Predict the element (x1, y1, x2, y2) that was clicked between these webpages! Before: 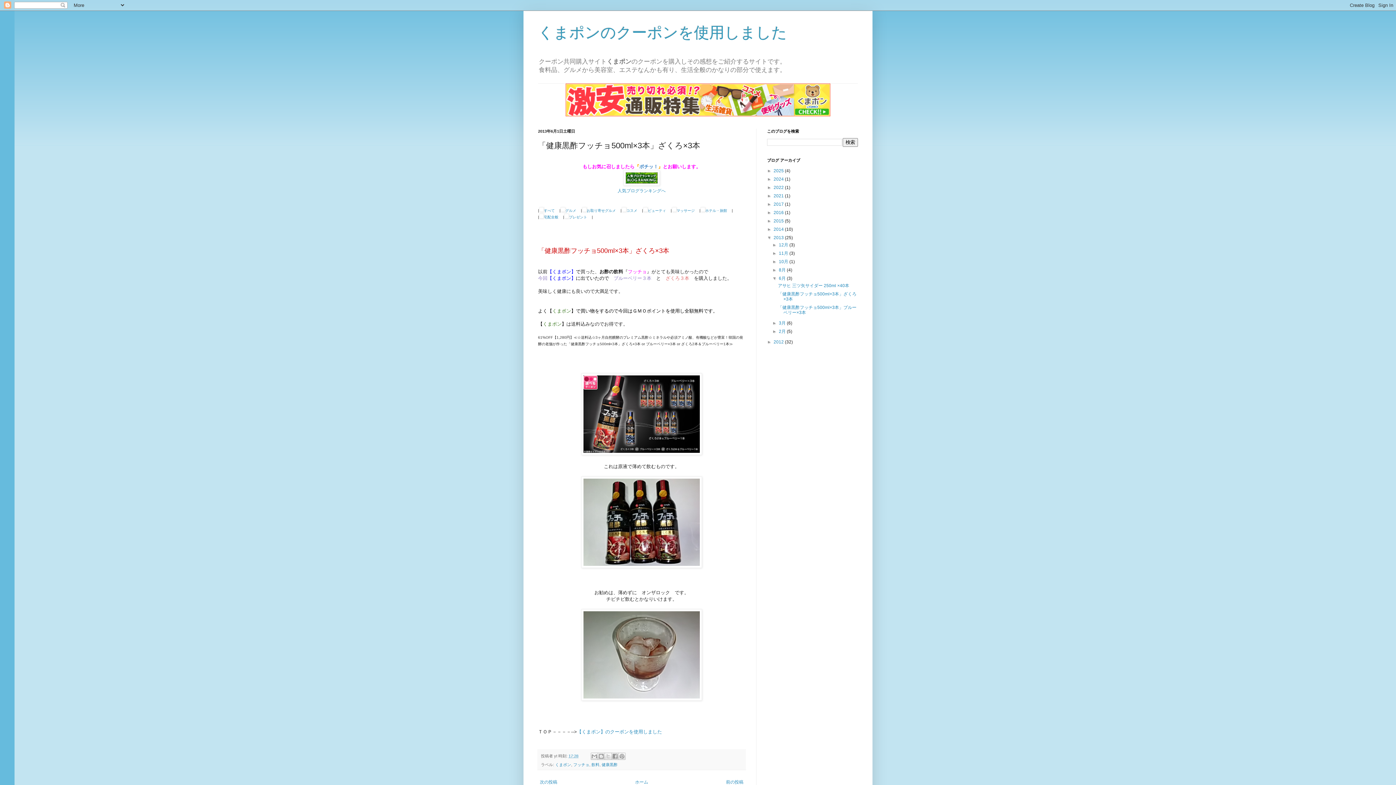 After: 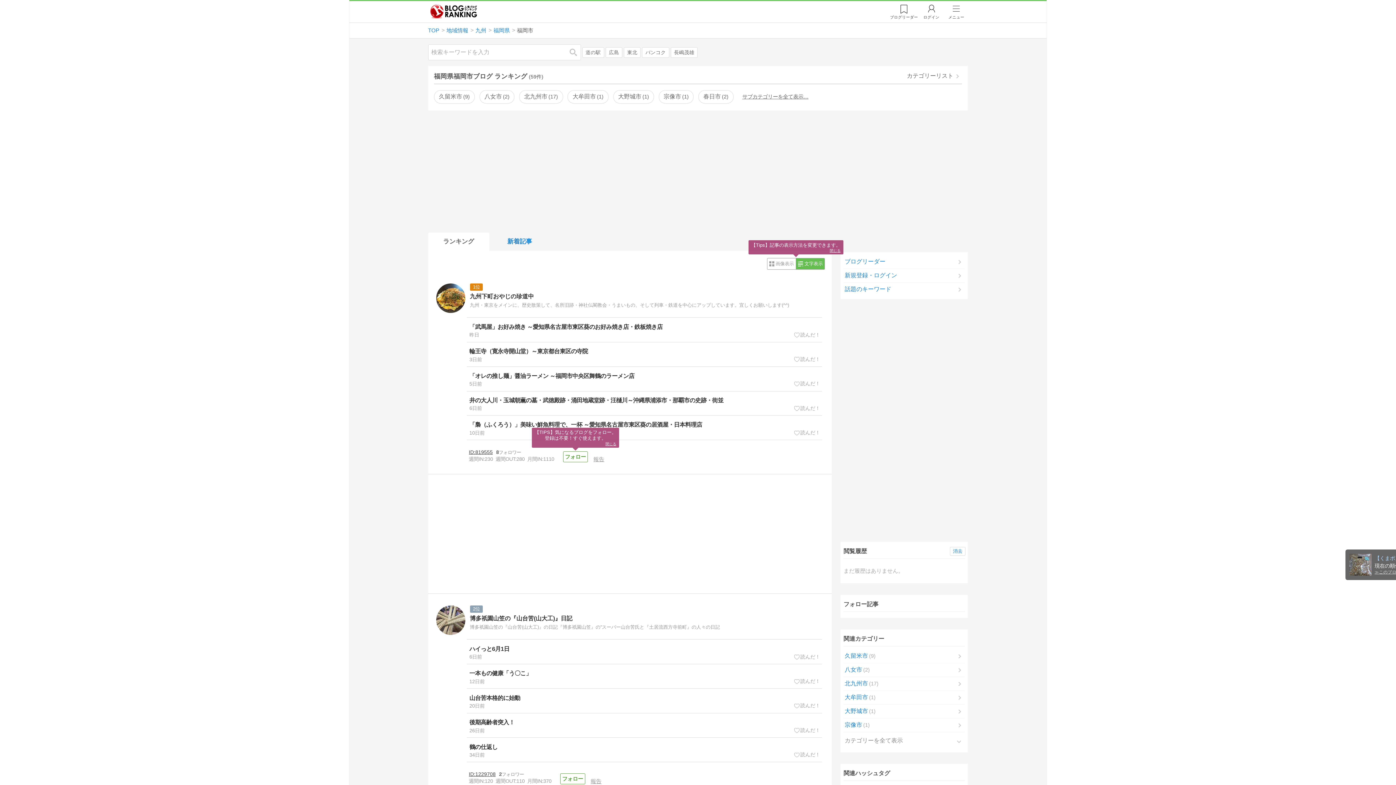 Action: bbox: (623, 181, 660, 186)